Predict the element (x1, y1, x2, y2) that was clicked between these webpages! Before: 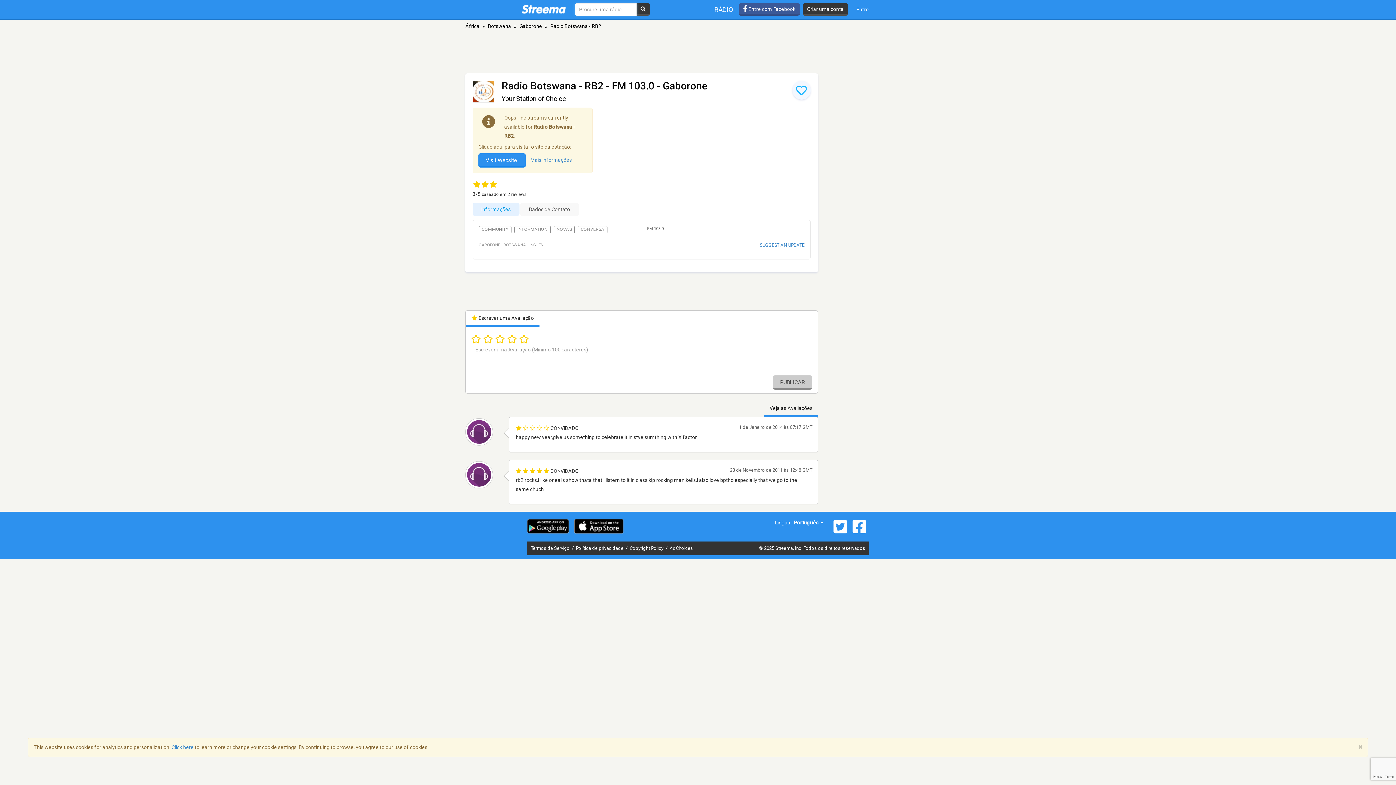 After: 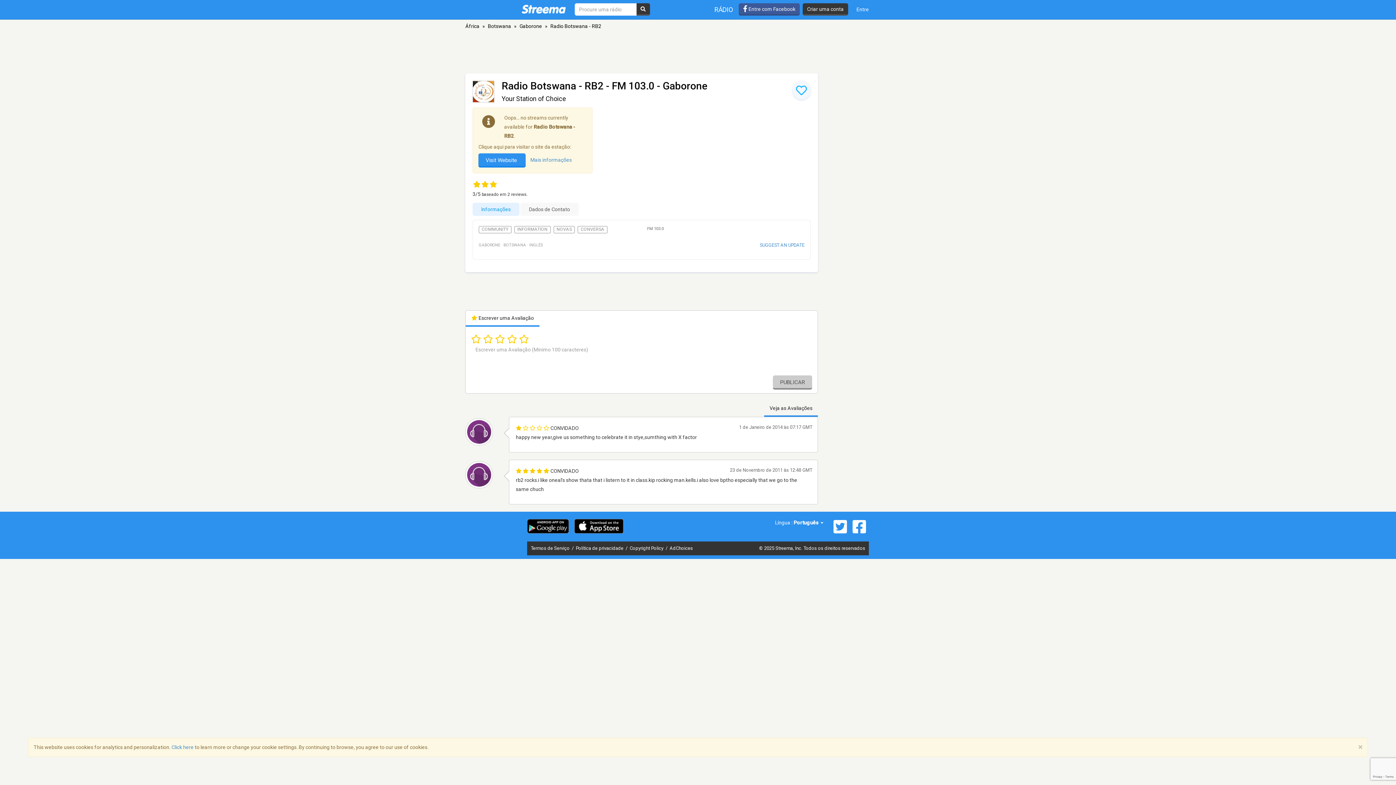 Action: bbox: (850, 519, 869, 534)